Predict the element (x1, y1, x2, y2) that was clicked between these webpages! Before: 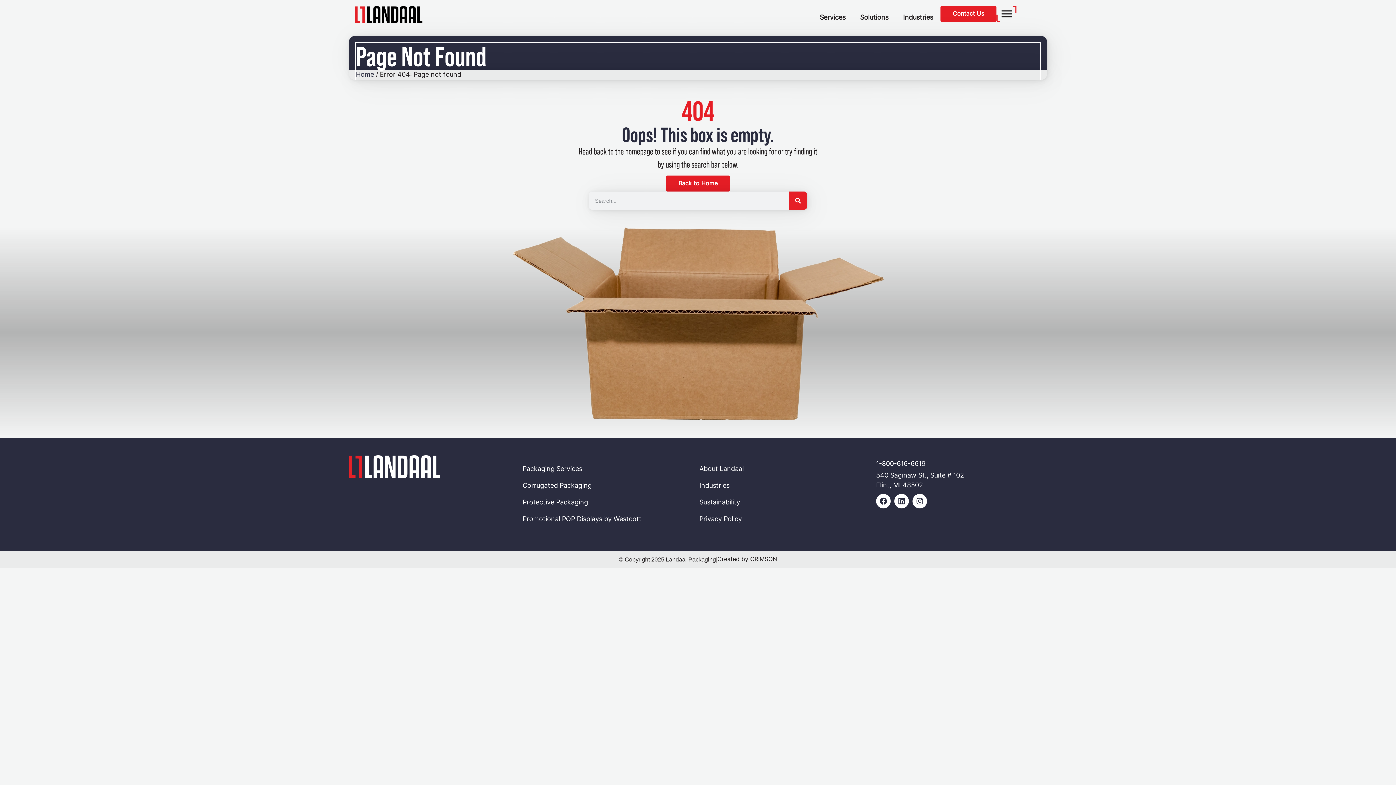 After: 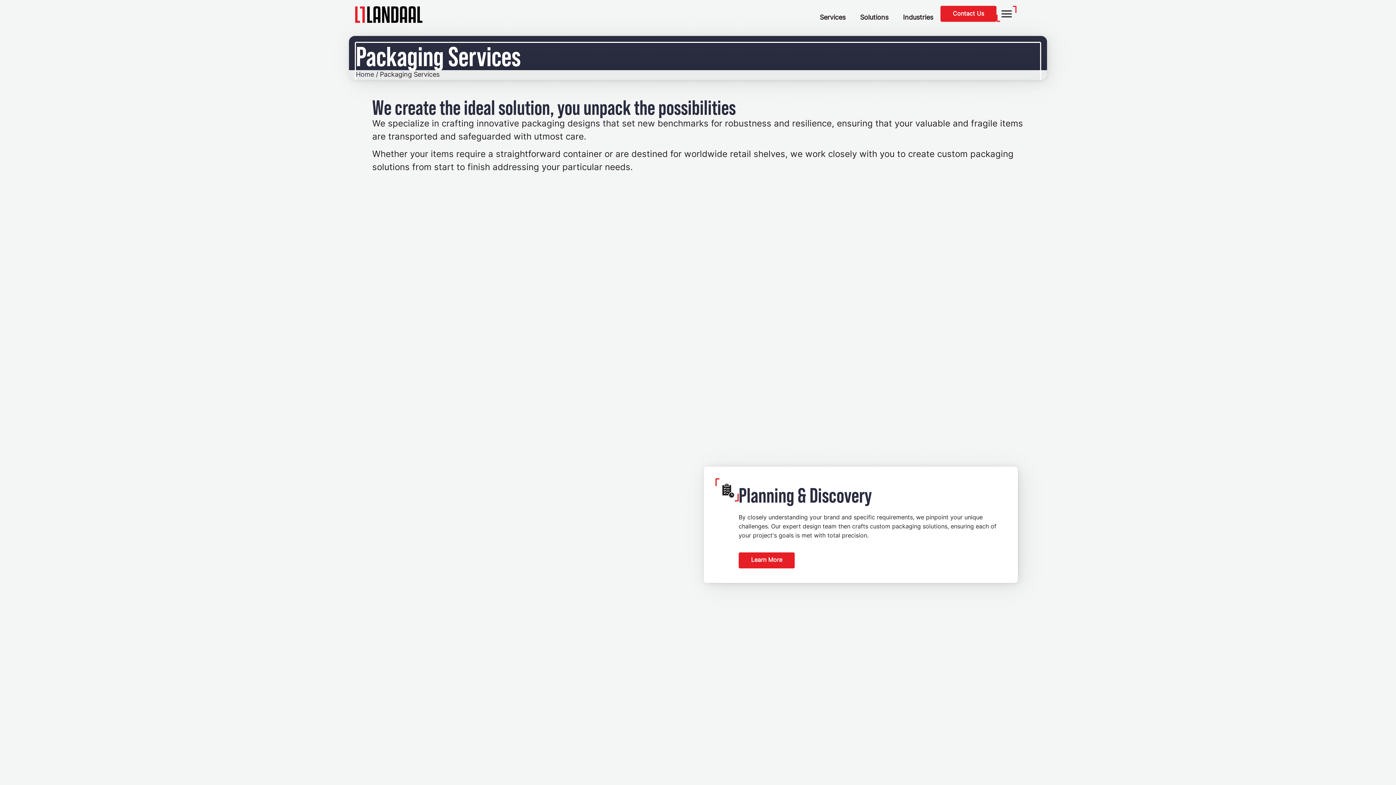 Action: bbox: (522, 461, 582, 478) label: Packaging Services